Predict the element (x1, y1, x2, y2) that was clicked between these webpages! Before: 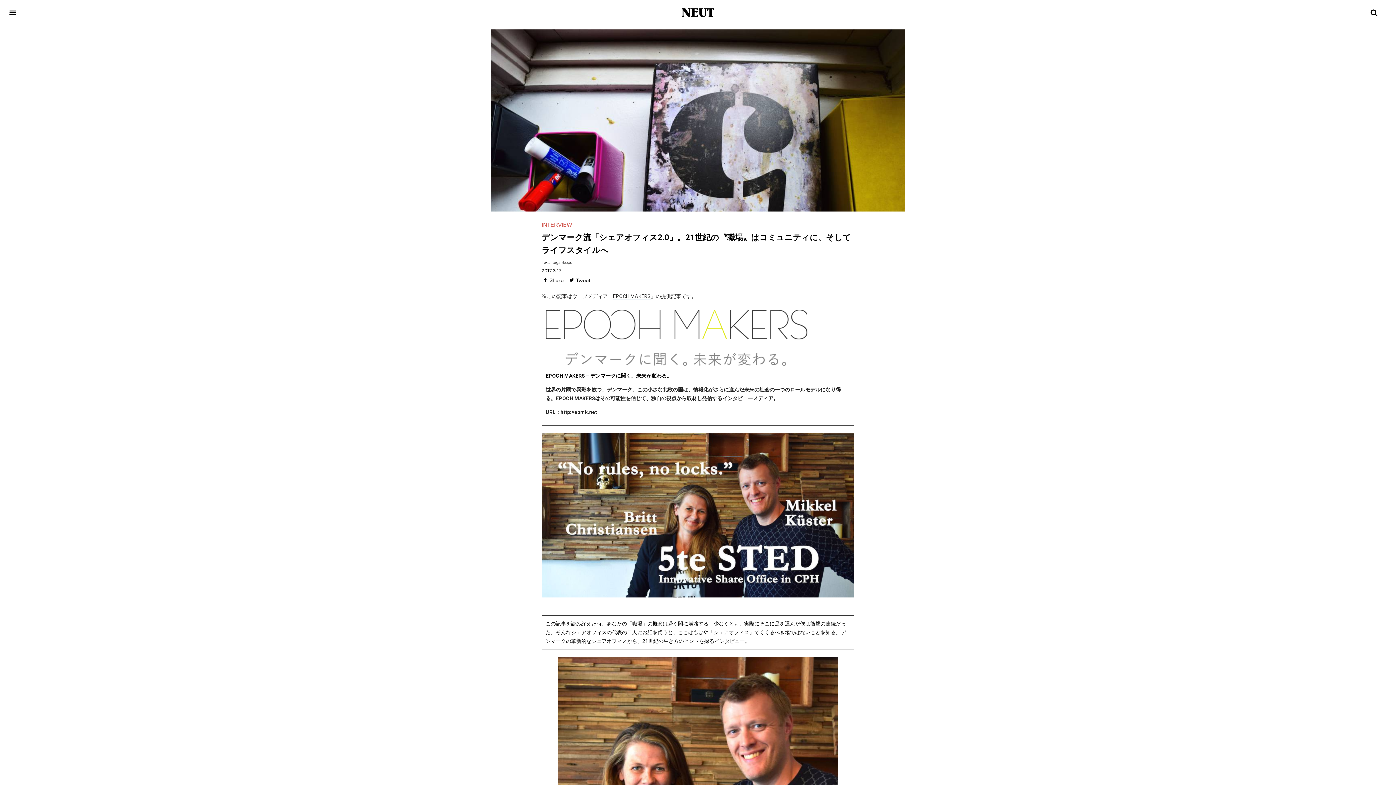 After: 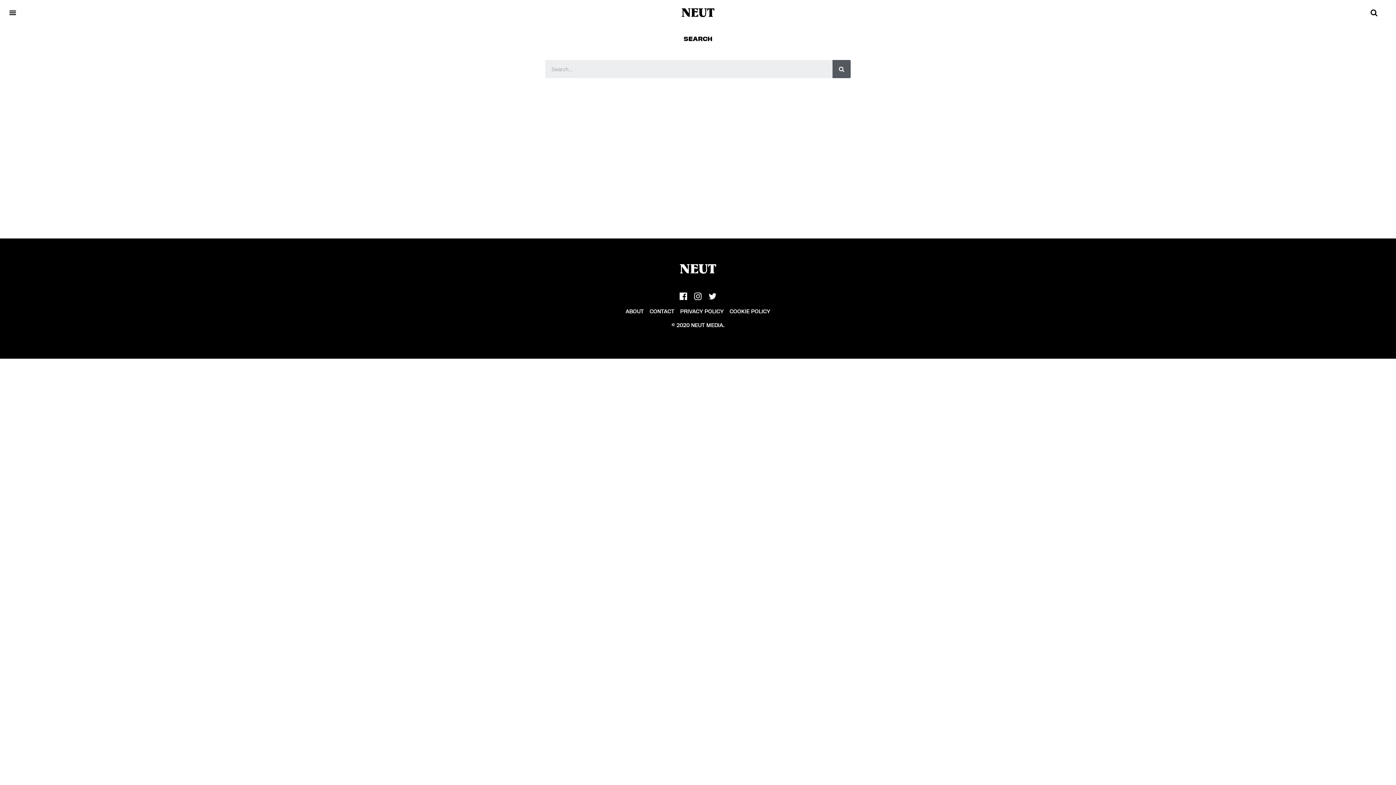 Action: bbox: (1181, 8, 1379, 16)